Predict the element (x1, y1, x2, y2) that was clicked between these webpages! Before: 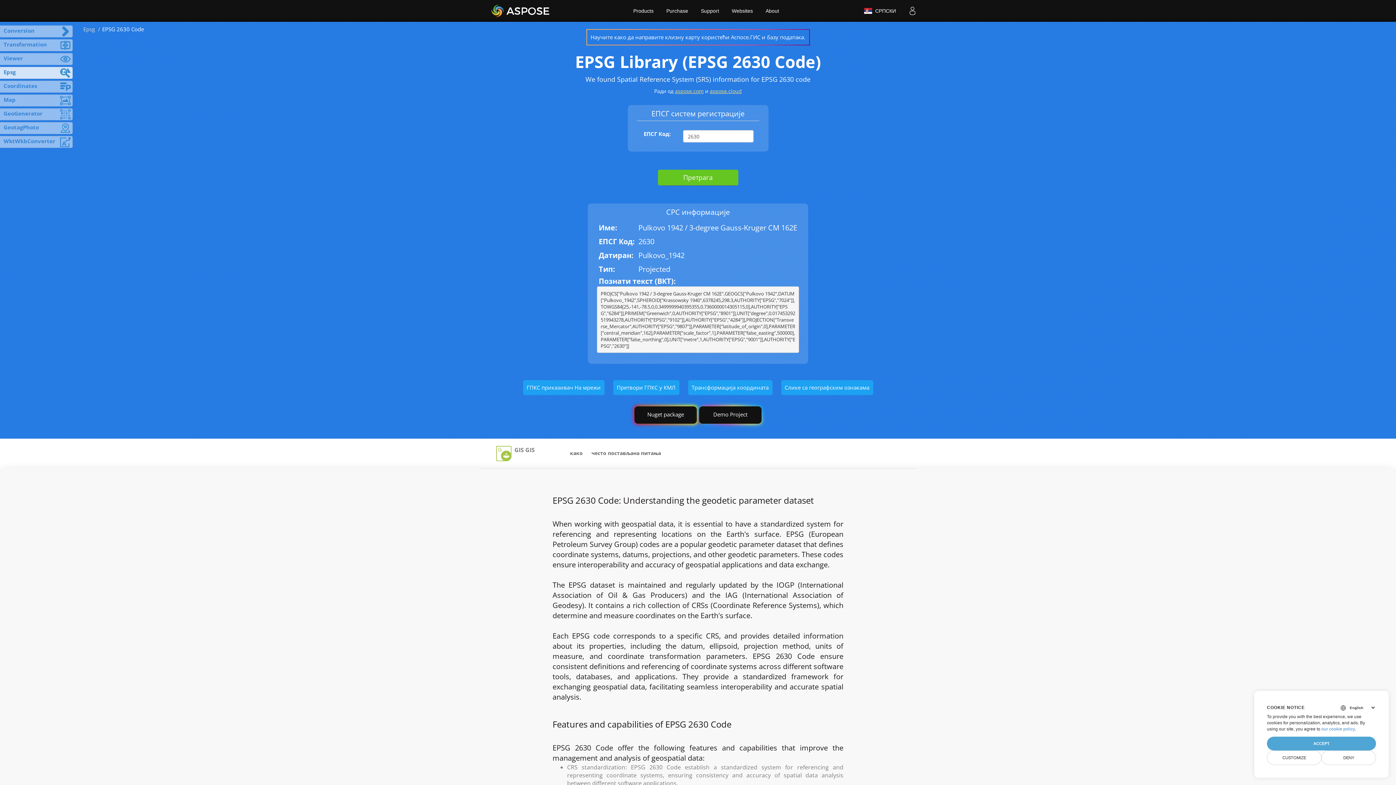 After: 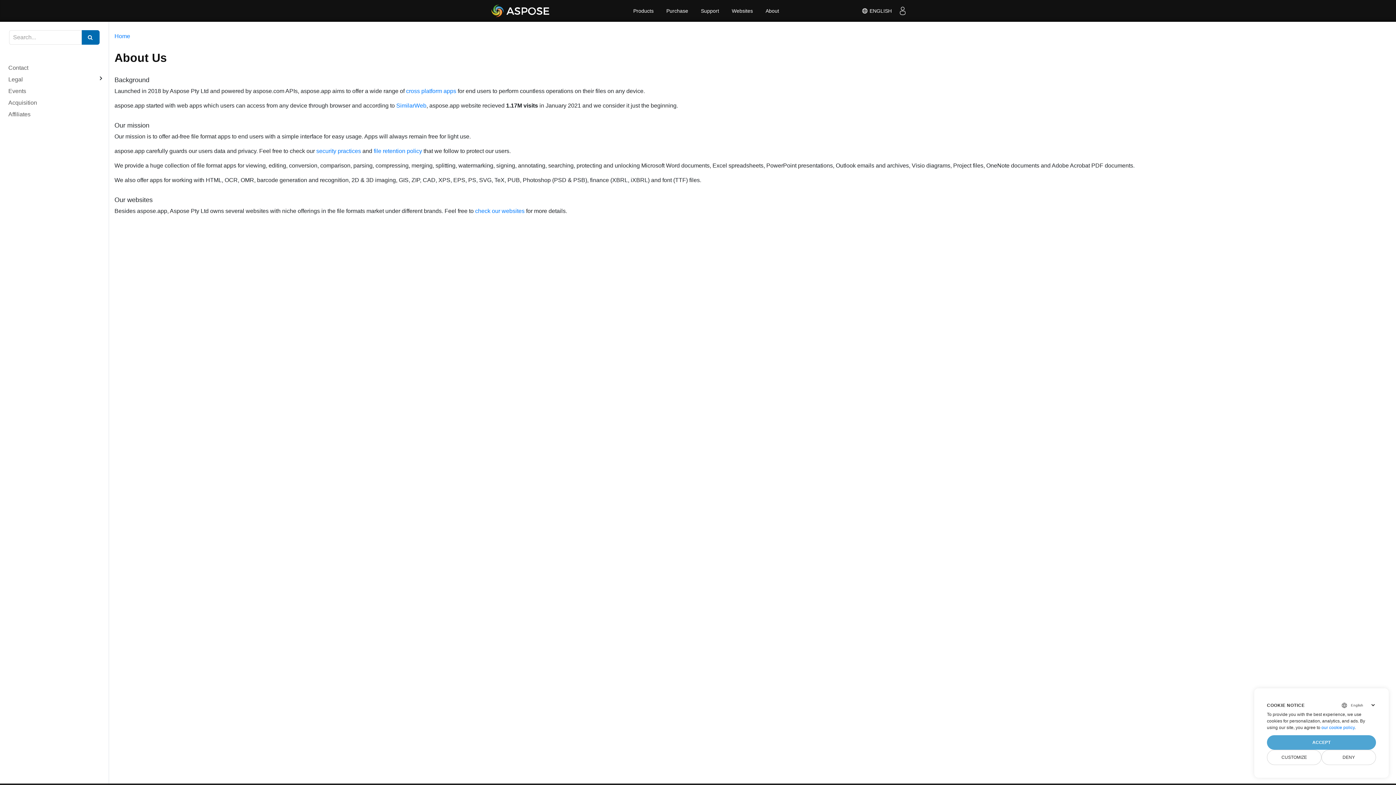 Action: bbox: (760, 0, 784, 21) label: About